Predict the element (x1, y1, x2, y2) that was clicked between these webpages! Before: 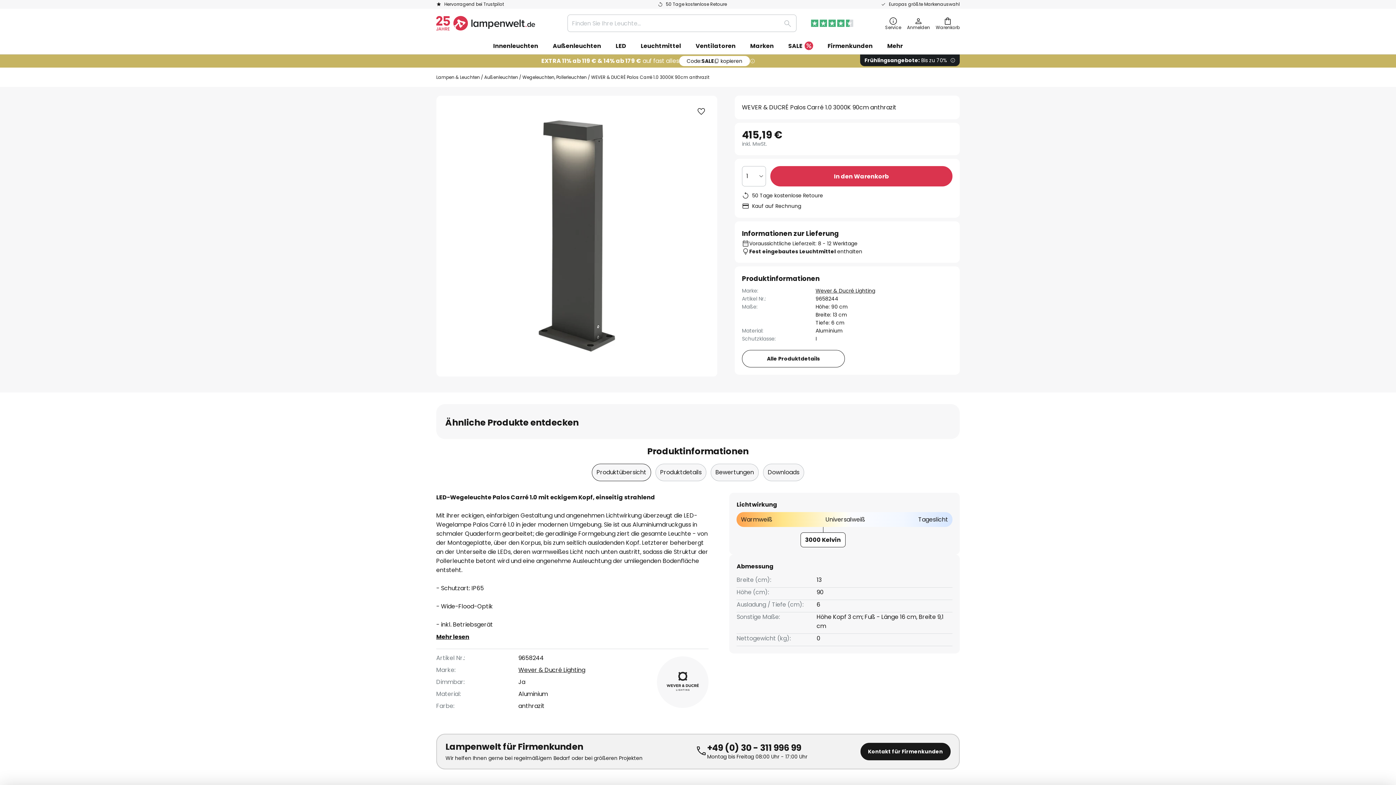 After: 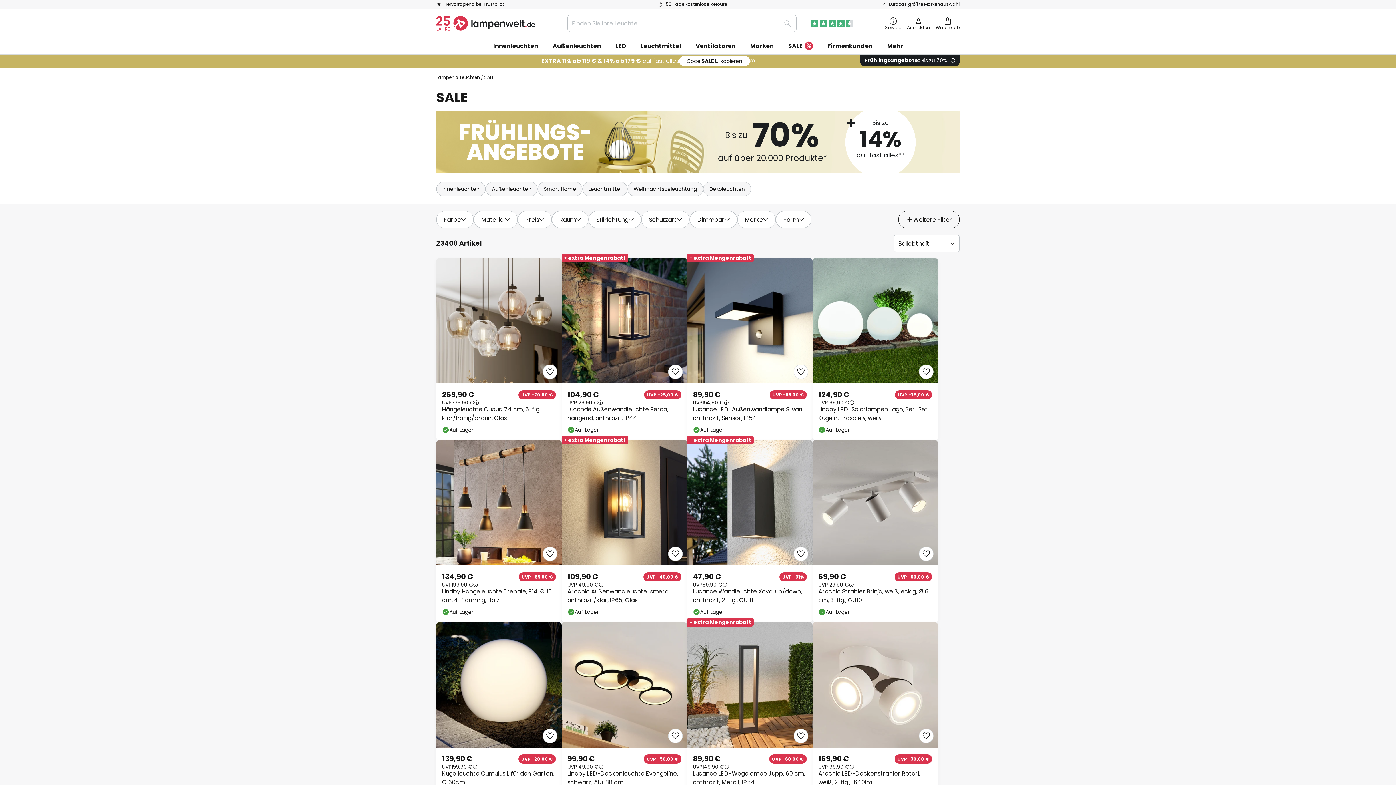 Action: label: Frühlingsangebote: Bis zu 70% bbox: (860, 54, 960, 66)